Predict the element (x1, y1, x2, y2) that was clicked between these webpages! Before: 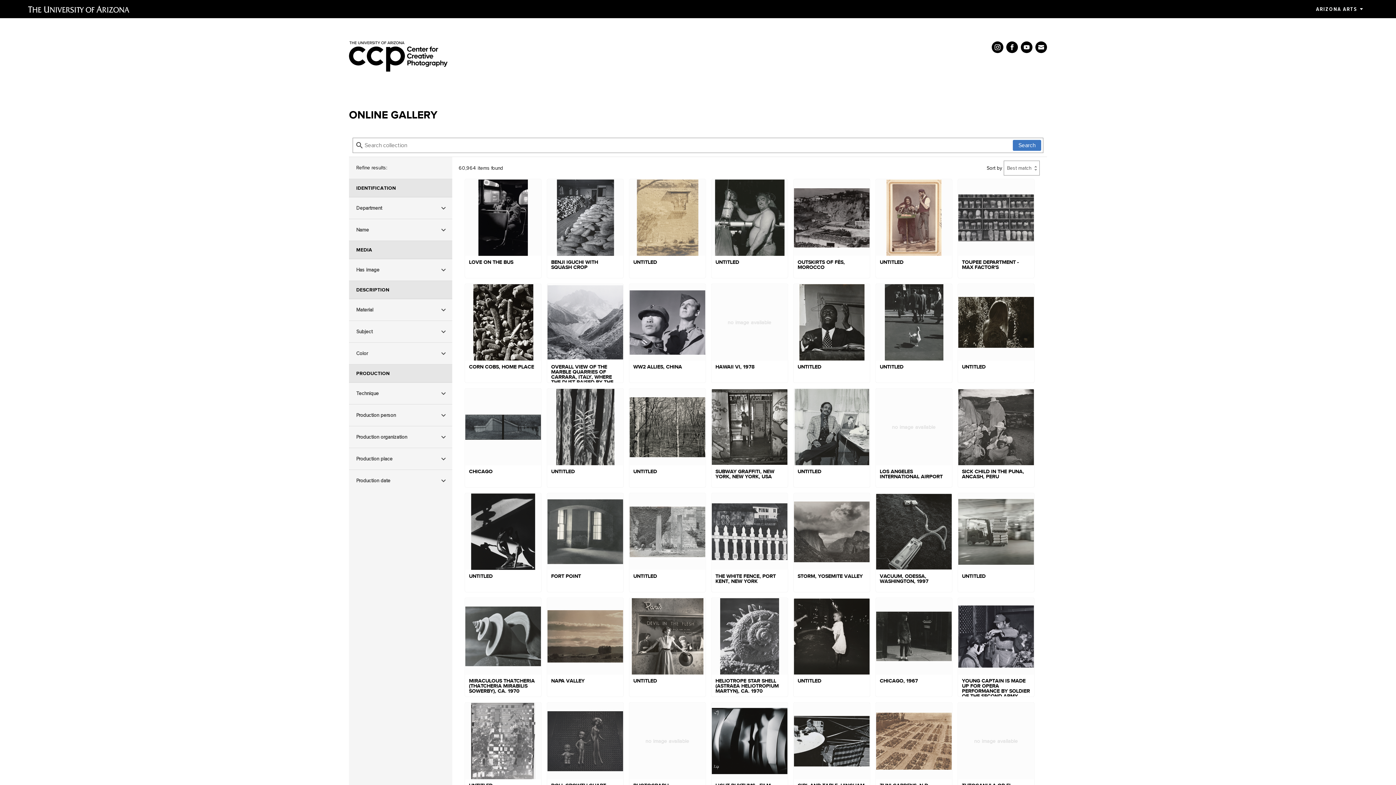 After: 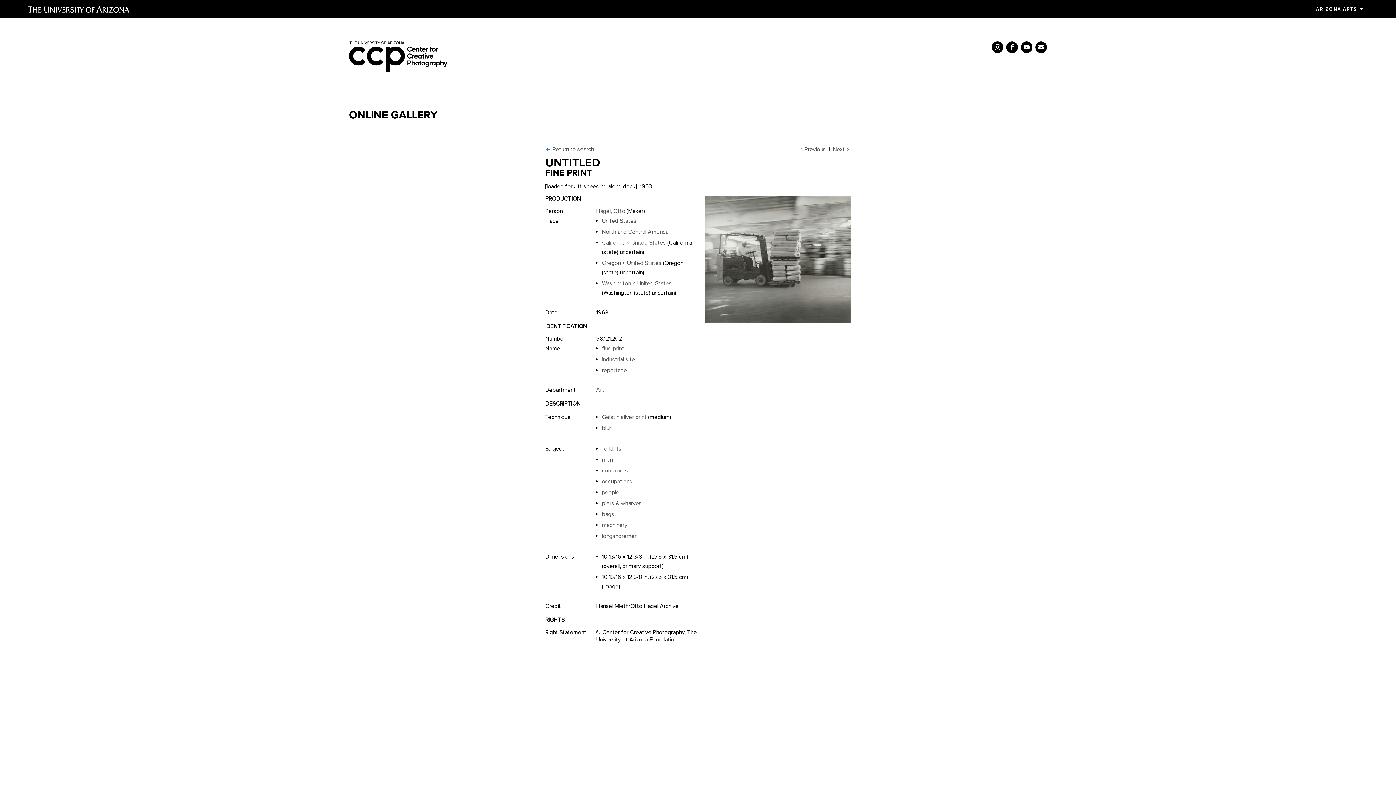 Action: label: UNTITLED bbox: (958, 493, 1034, 592)